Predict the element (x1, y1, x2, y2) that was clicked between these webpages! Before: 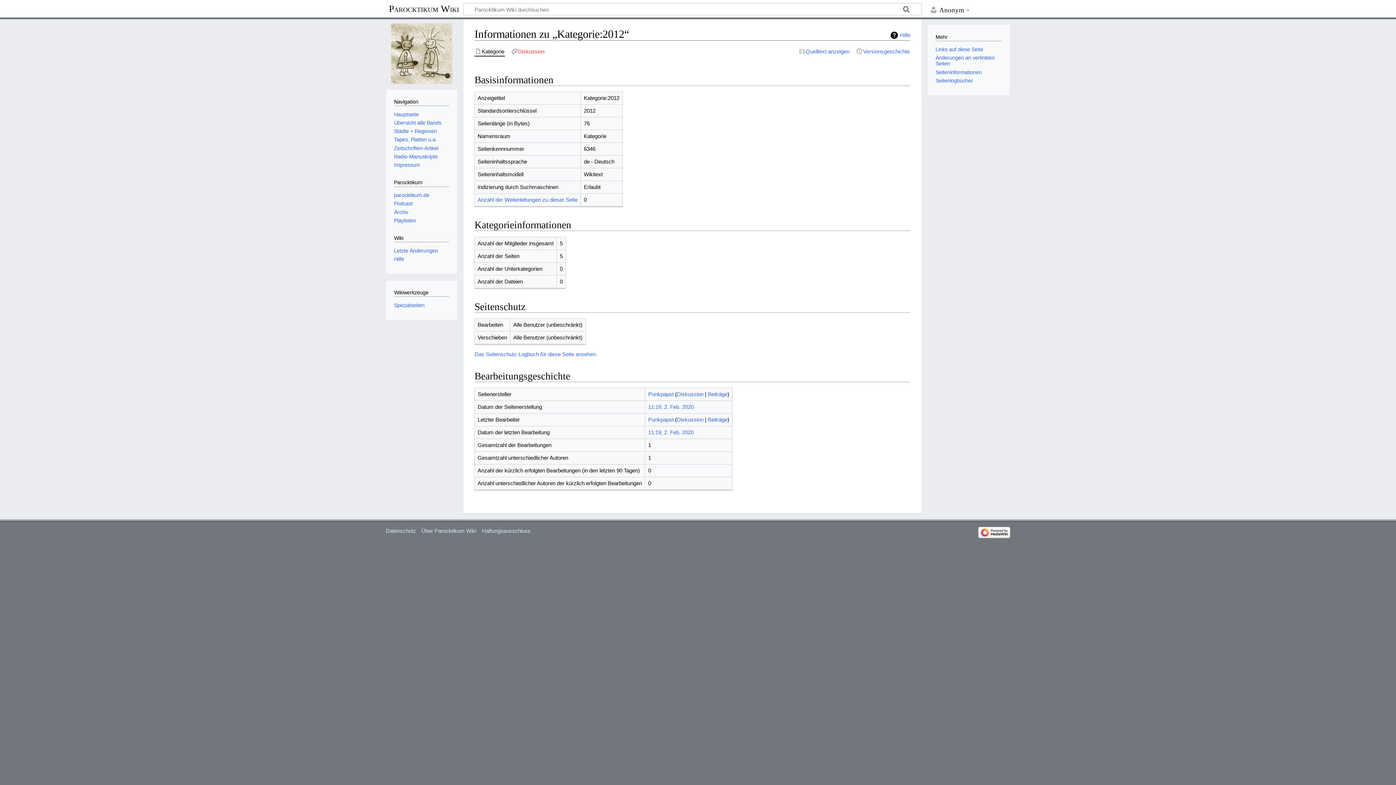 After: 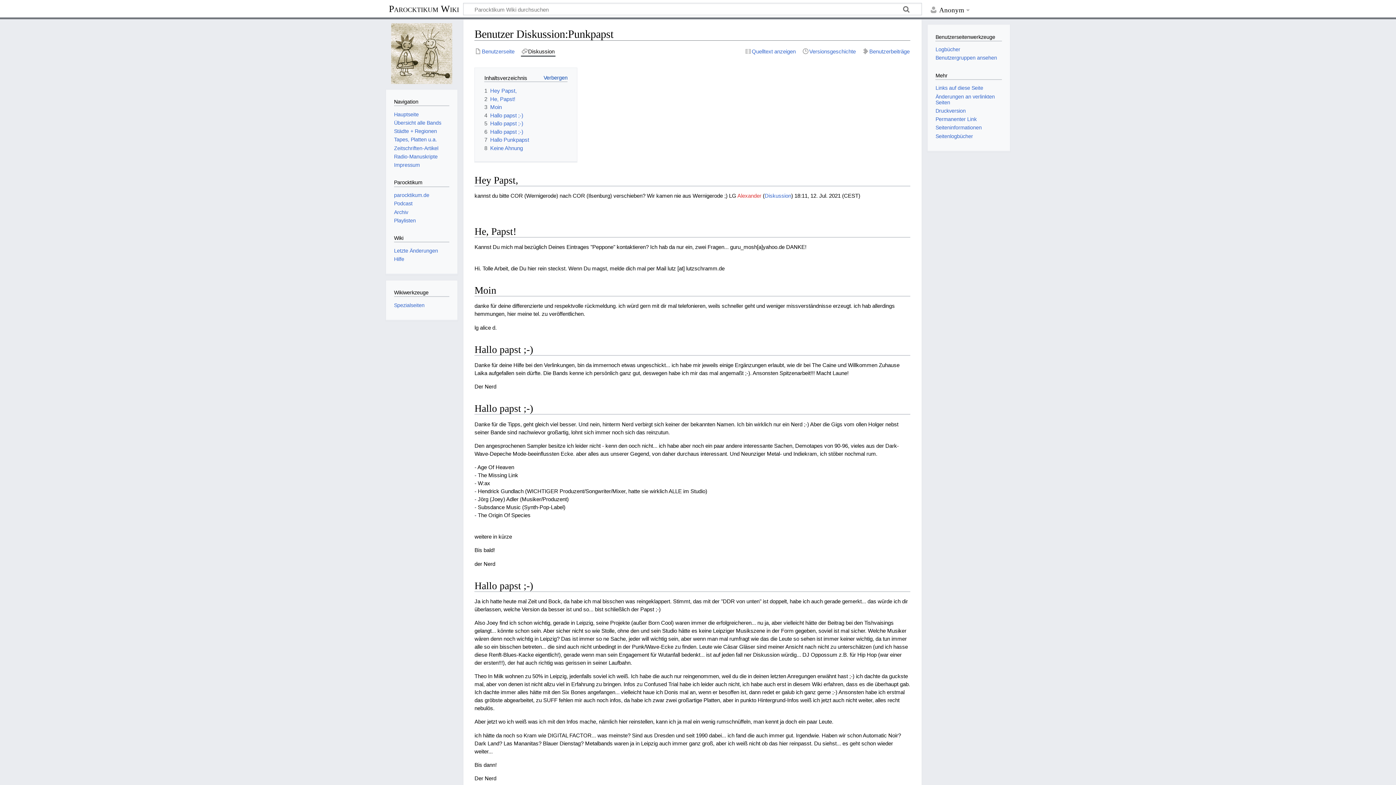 Action: bbox: (677, 391, 703, 397) label: Diskussion